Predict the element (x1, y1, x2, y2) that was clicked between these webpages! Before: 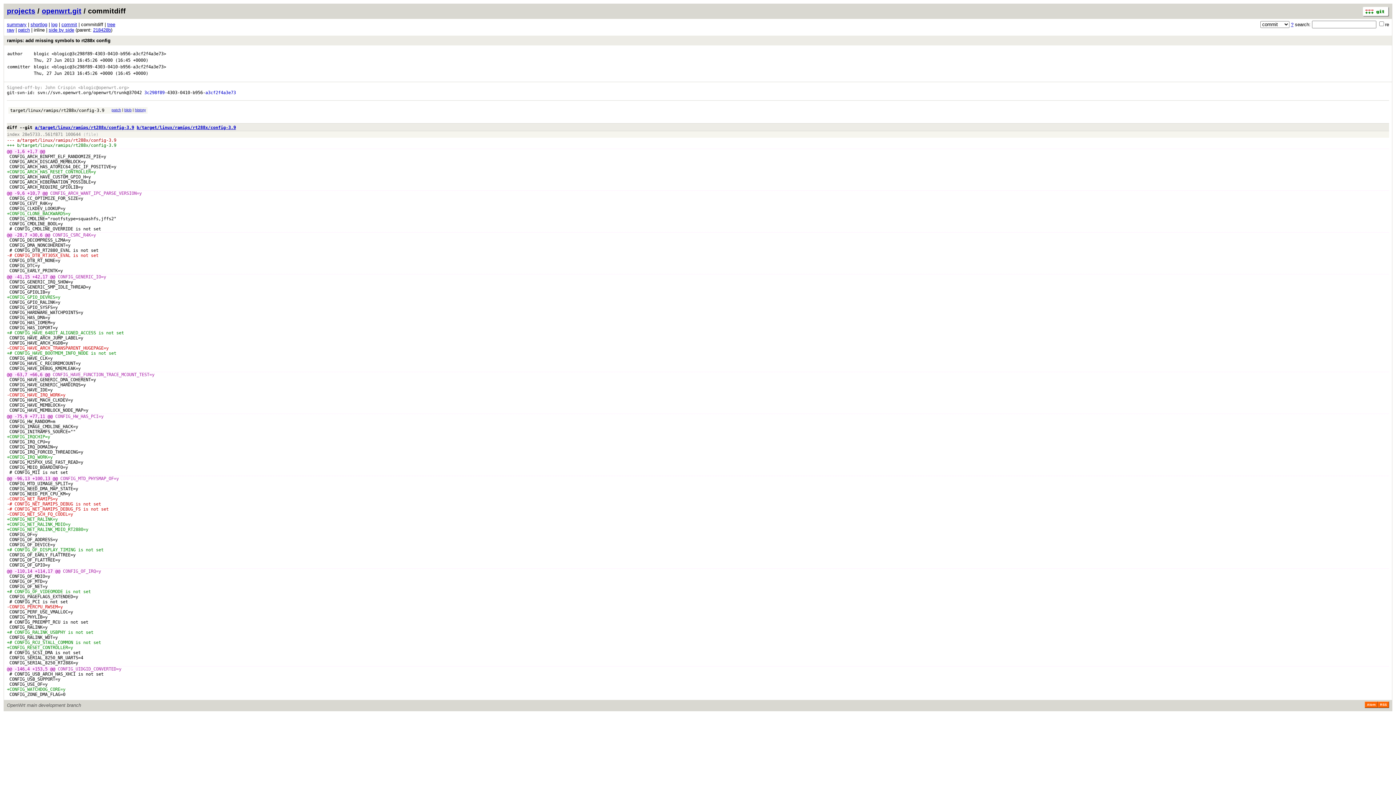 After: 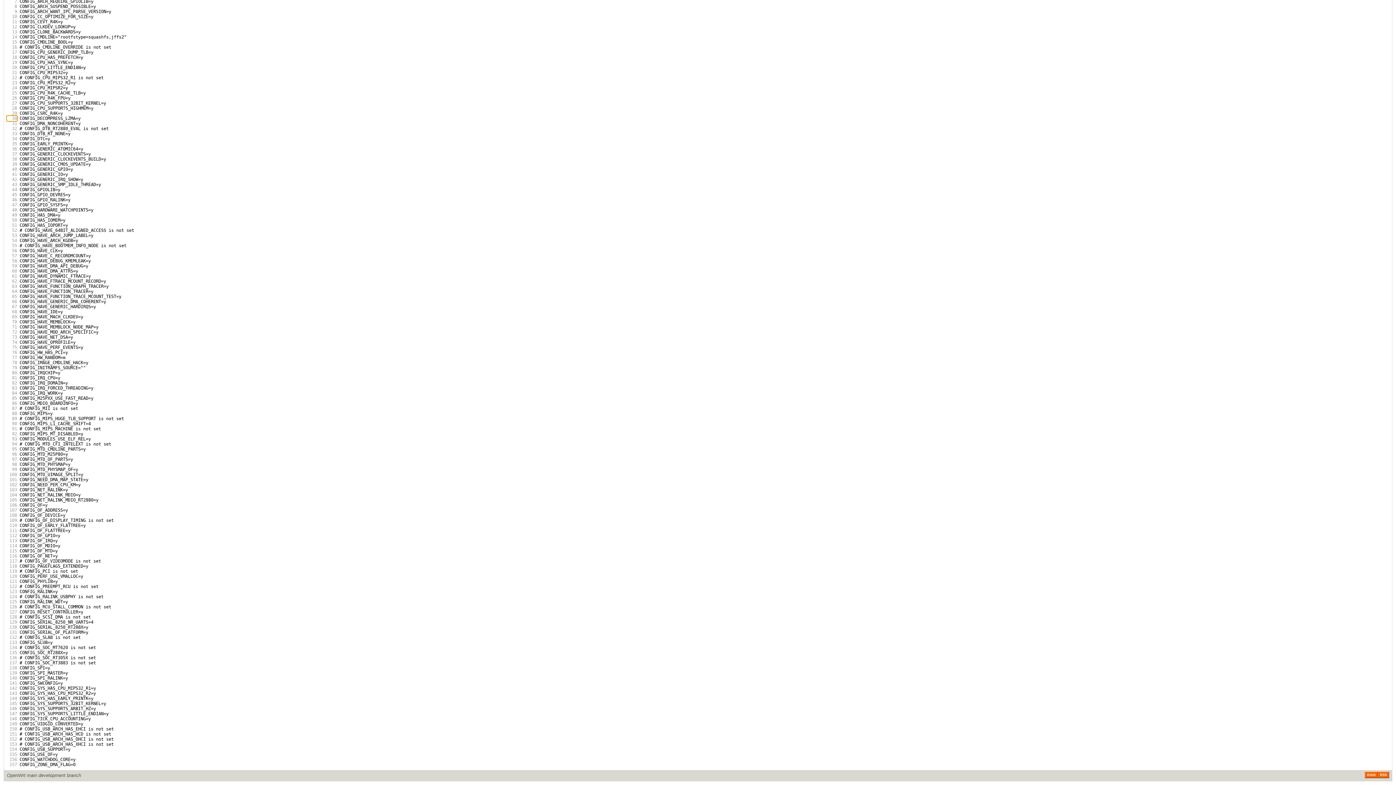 Action: label: +30,6 bbox: (29, 232, 42, 237)